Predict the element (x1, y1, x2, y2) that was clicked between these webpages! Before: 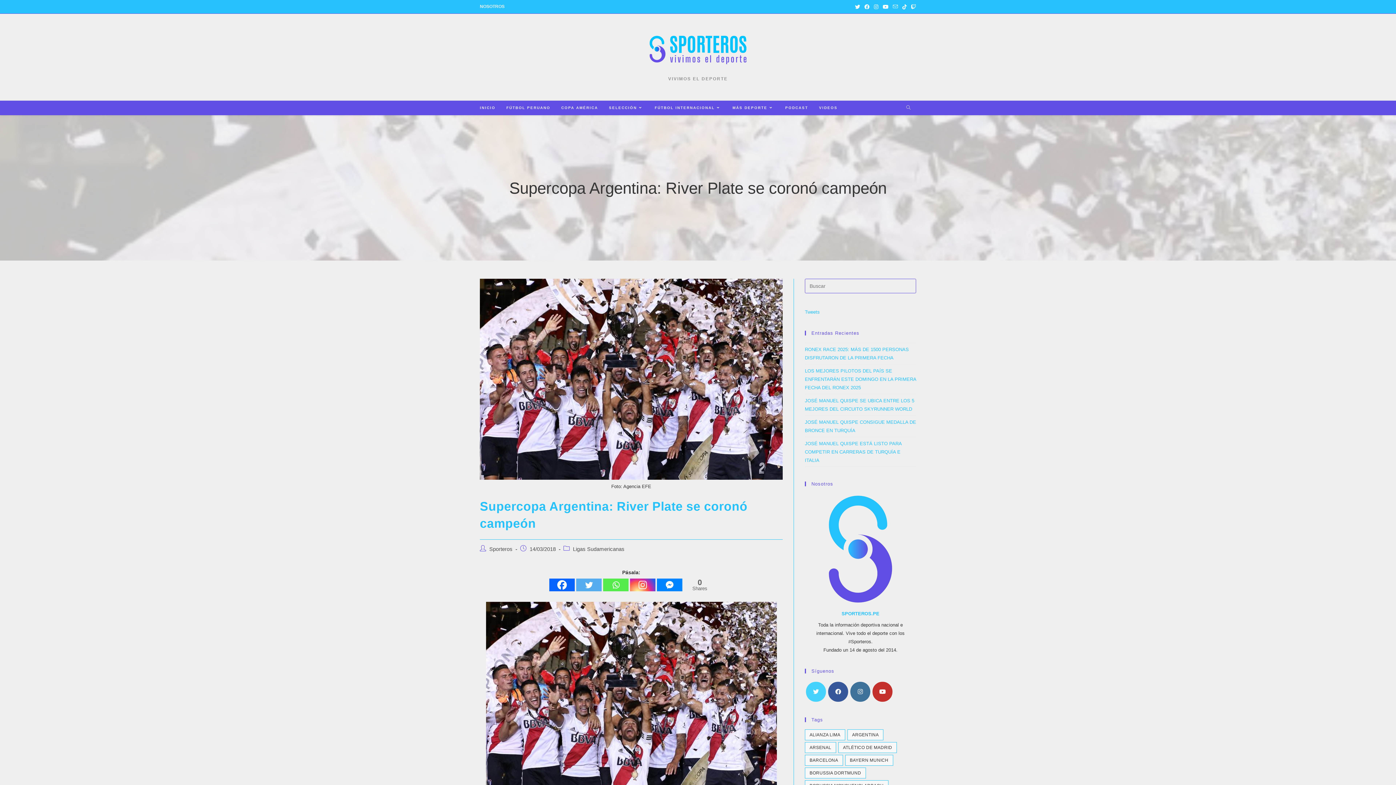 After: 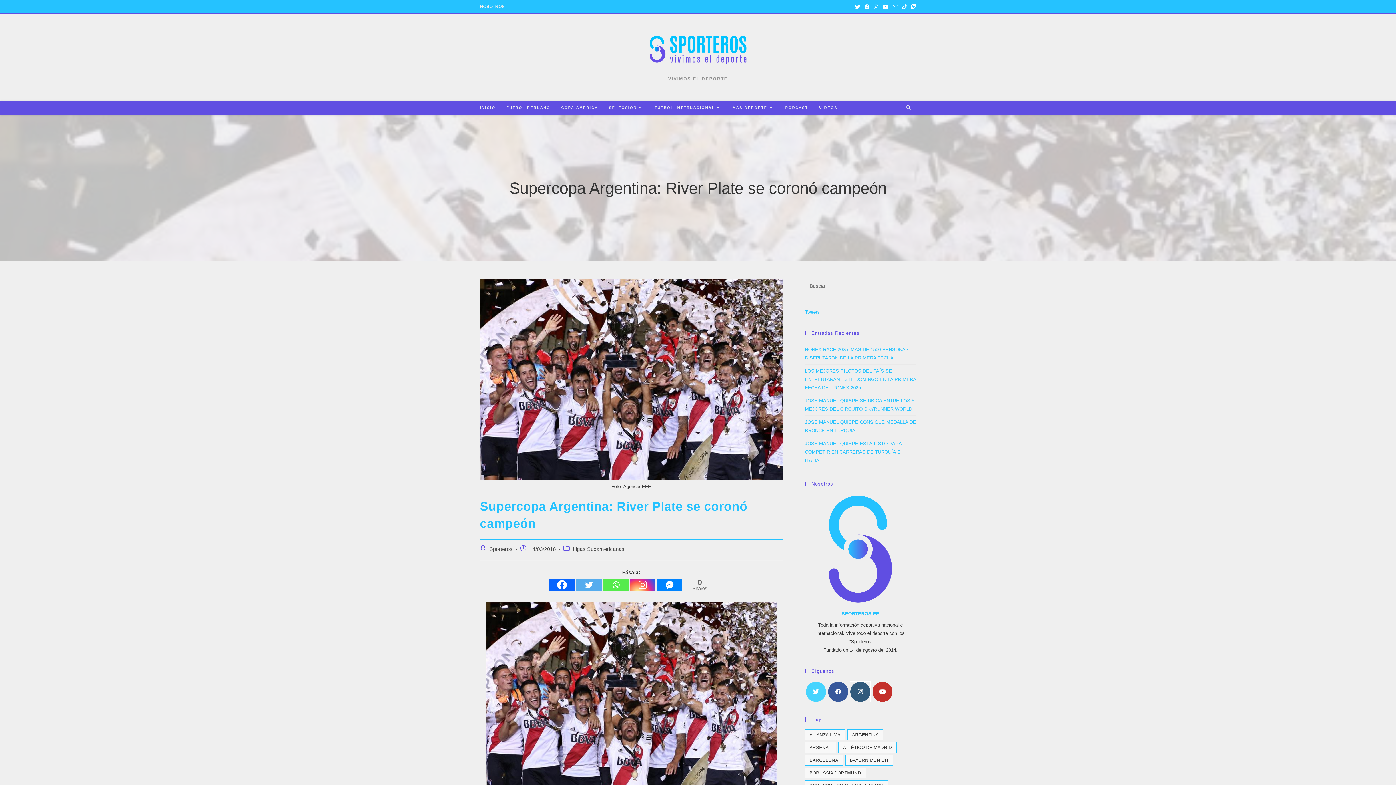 Action: bbox: (850, 682, 870, 702) label: Instagram